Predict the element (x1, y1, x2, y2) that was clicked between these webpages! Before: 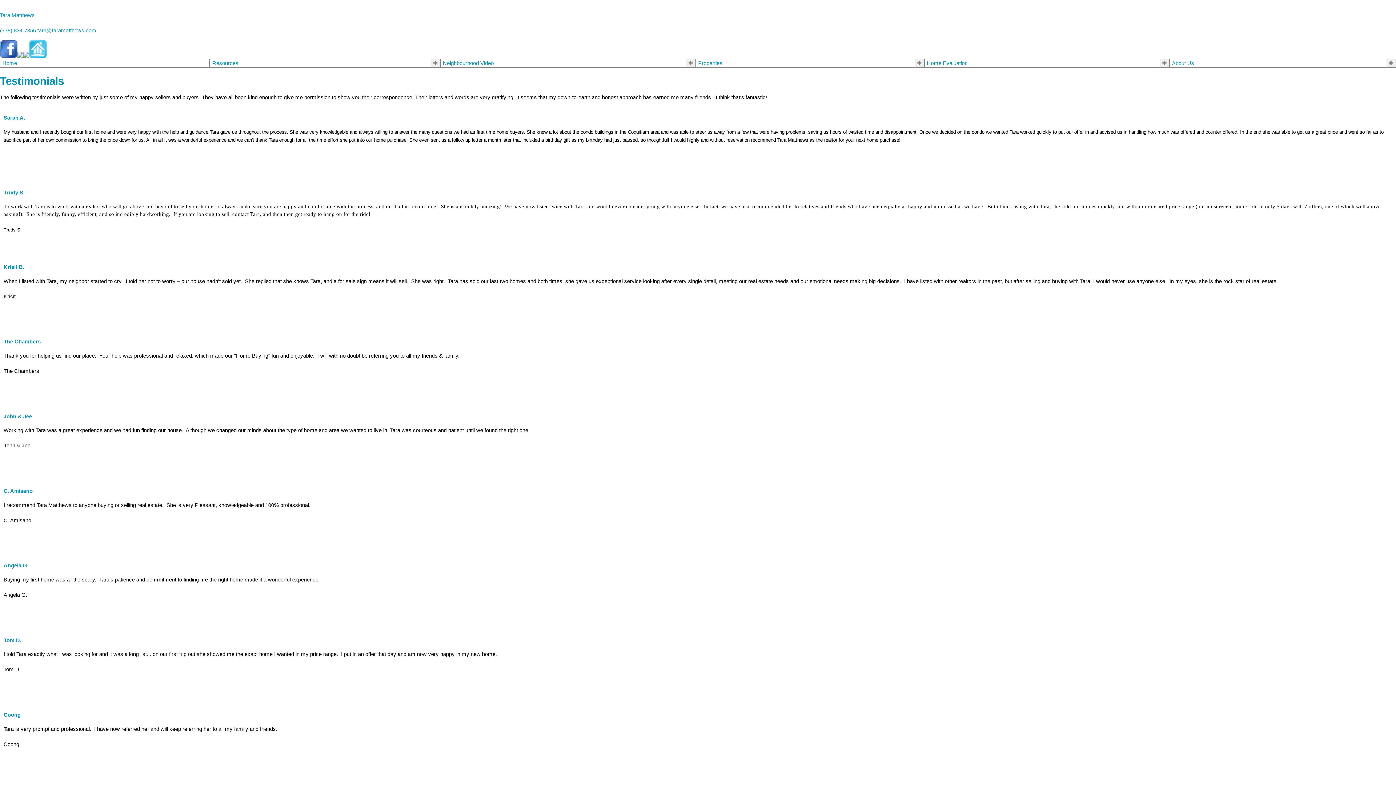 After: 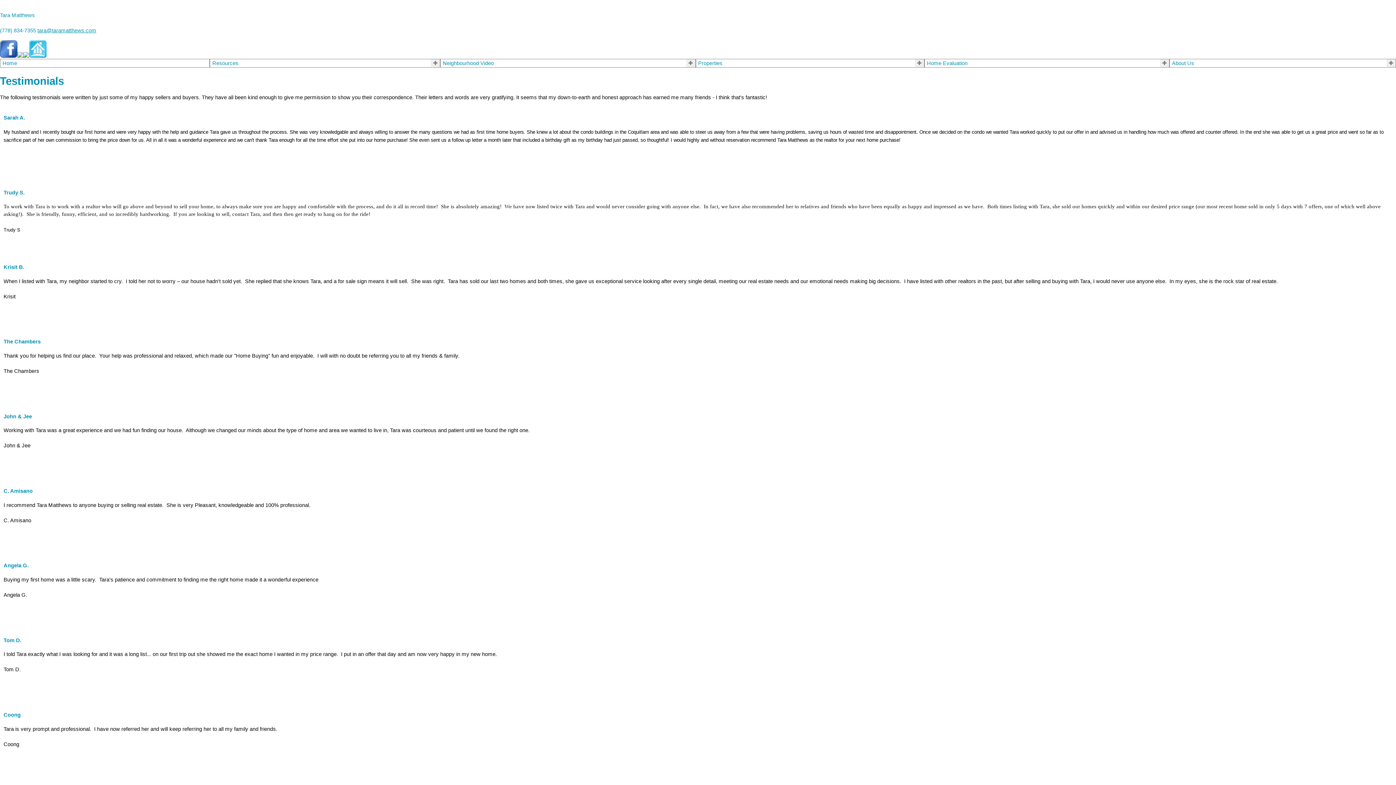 Action: bbox: (0, 53, 17, 59) label: facebook